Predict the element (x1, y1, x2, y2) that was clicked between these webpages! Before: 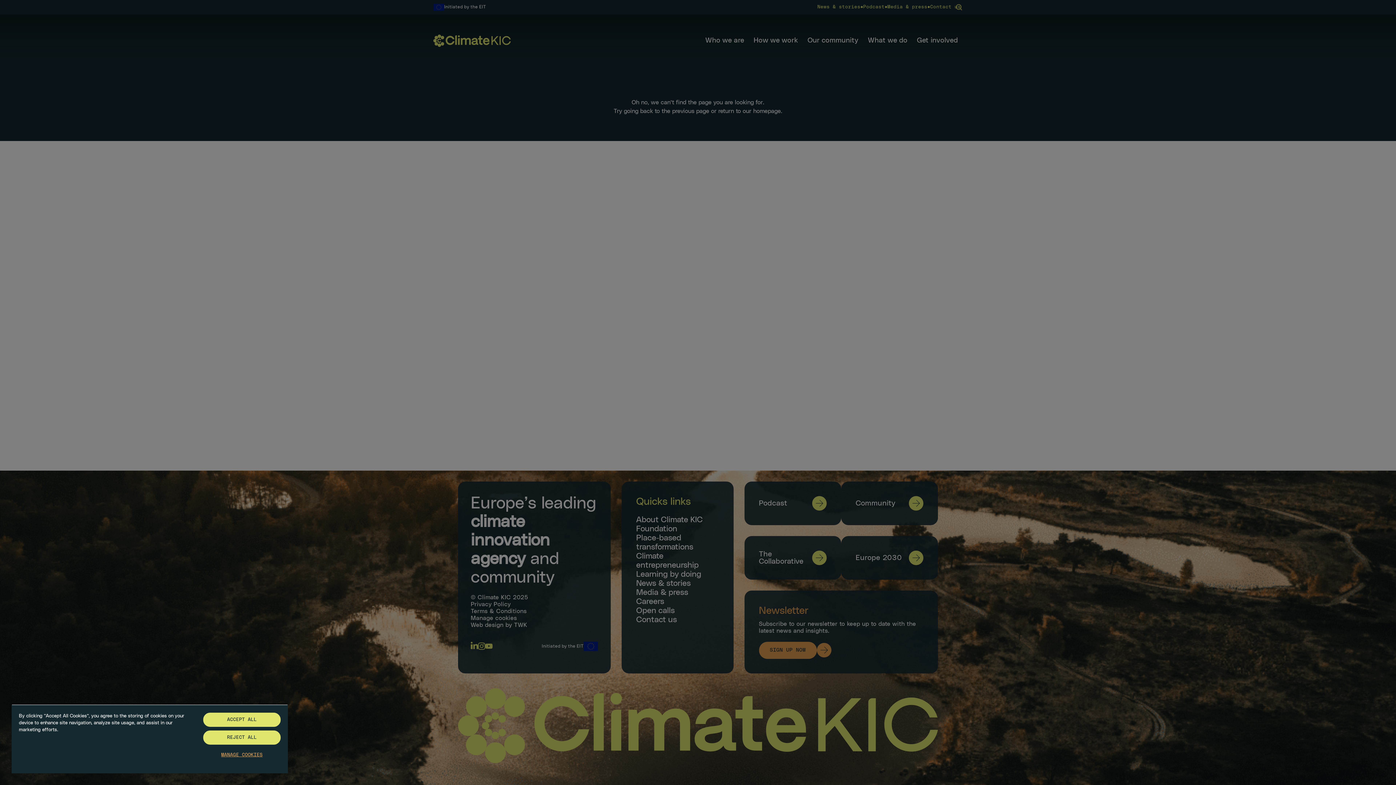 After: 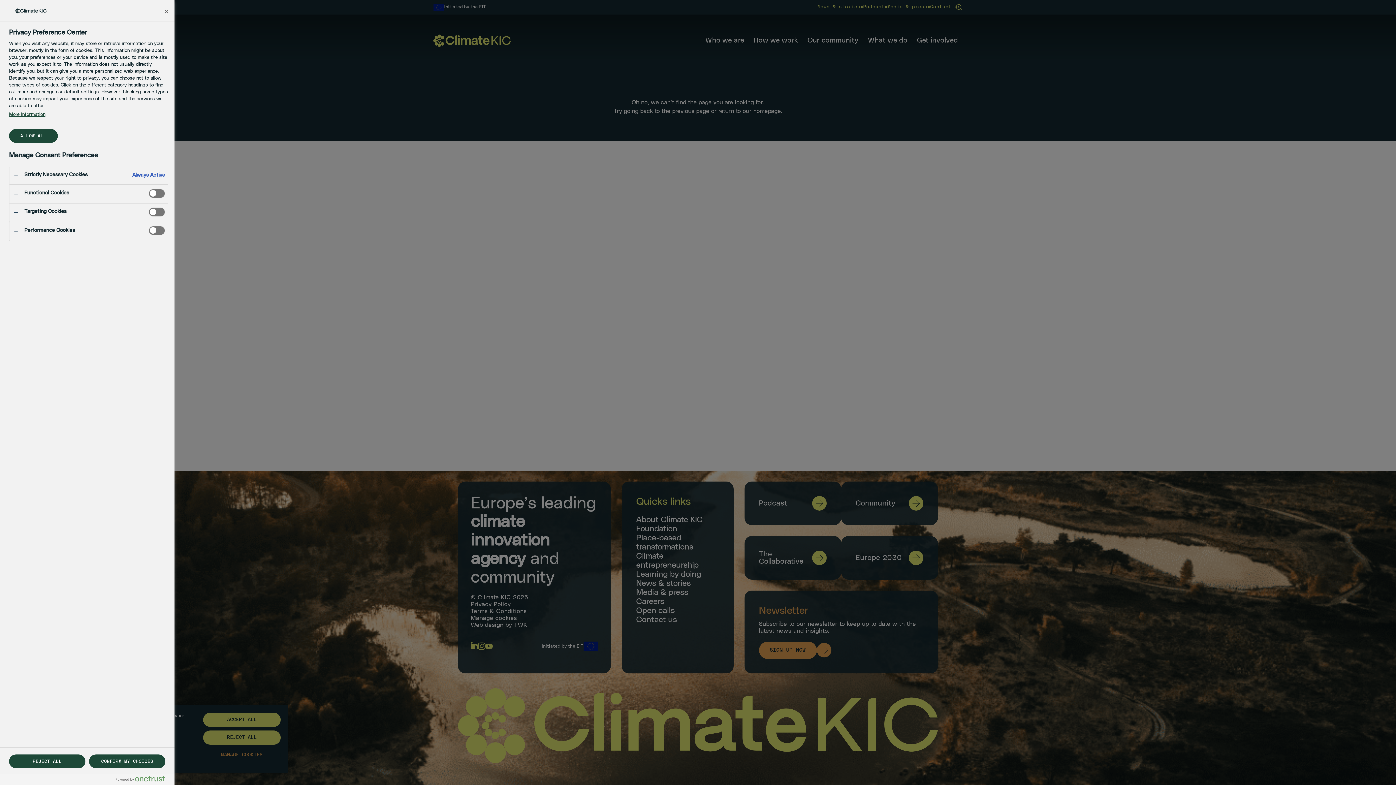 Action: label: MANAGE COOKIES bbox: (203, 748, 280, 762)